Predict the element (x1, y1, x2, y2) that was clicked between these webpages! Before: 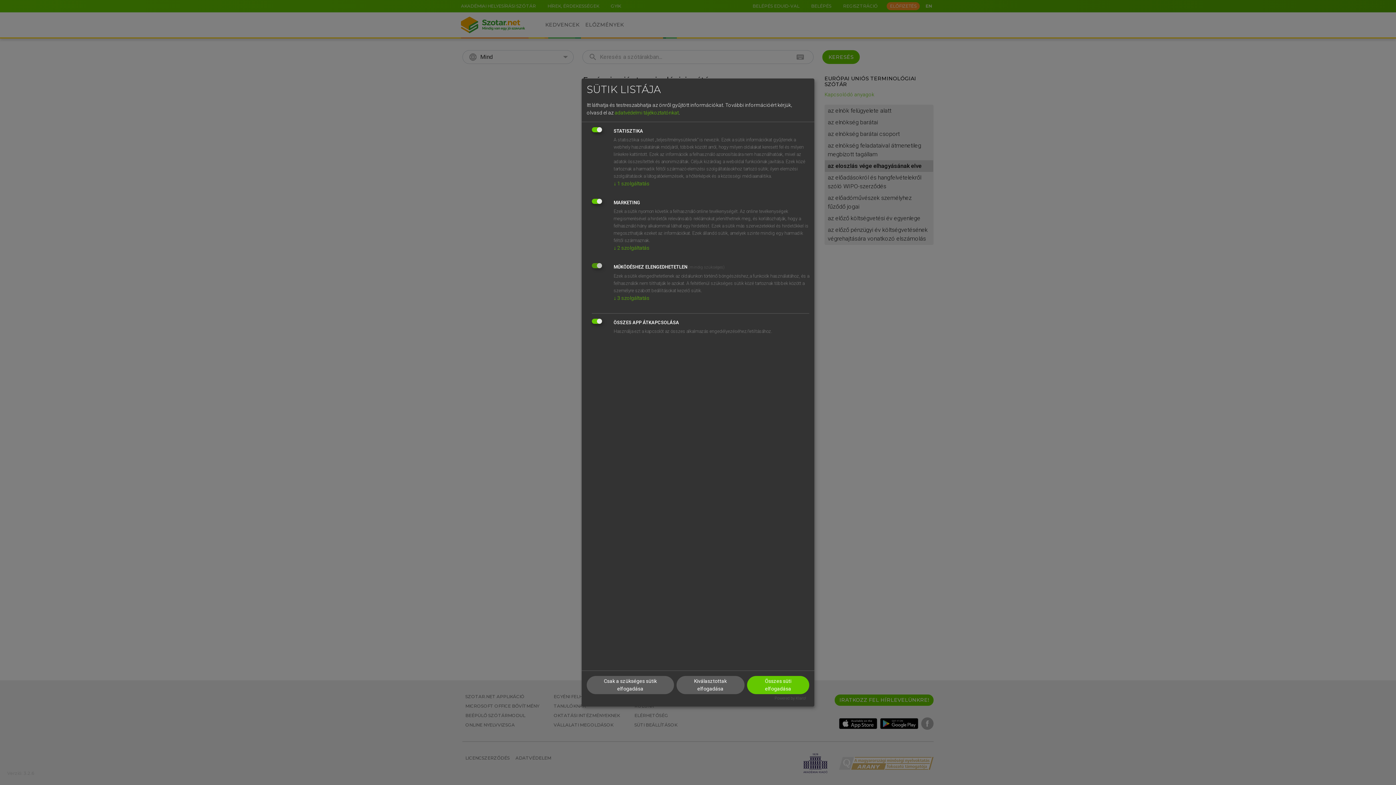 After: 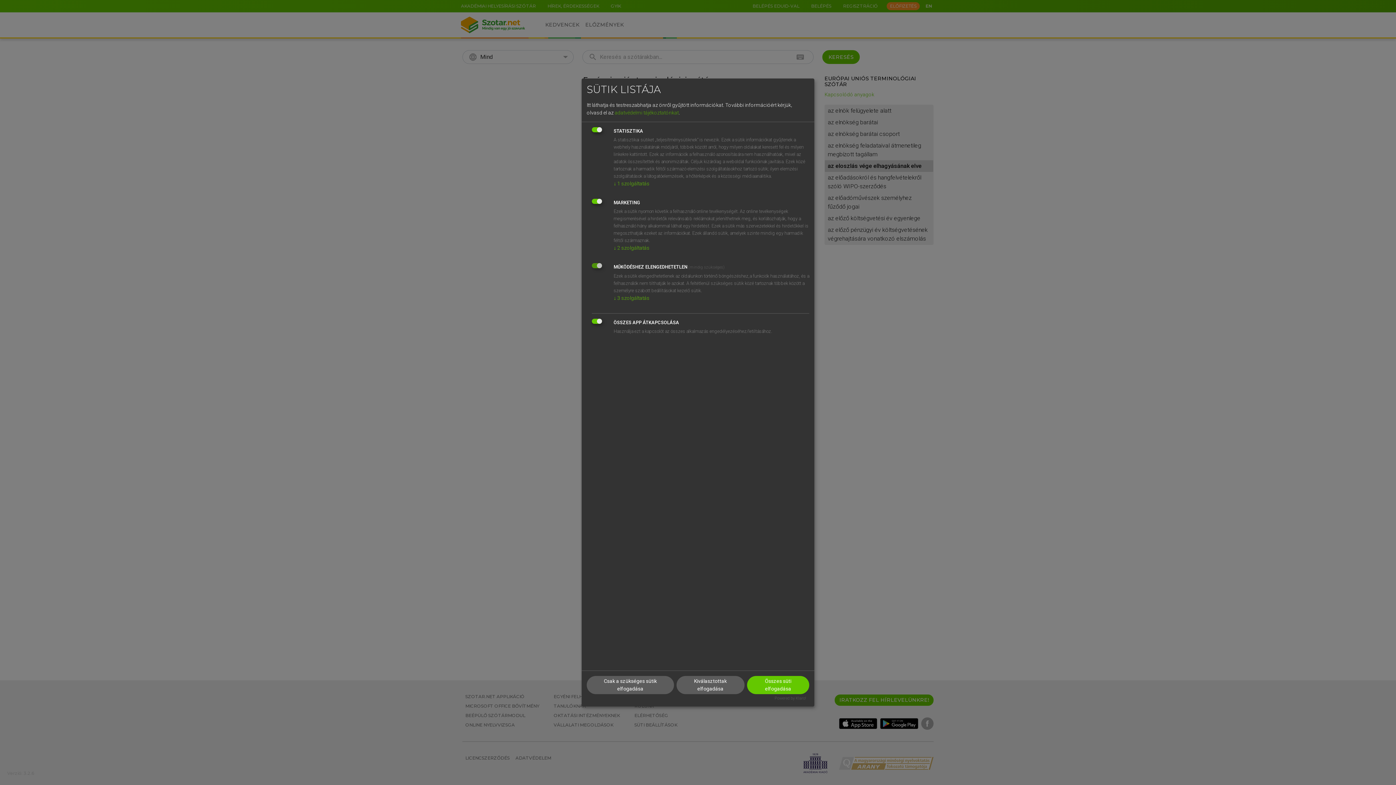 Action: label: adatvédelmi tájékoztatónkat bbox: (614, 109, 678, 115)